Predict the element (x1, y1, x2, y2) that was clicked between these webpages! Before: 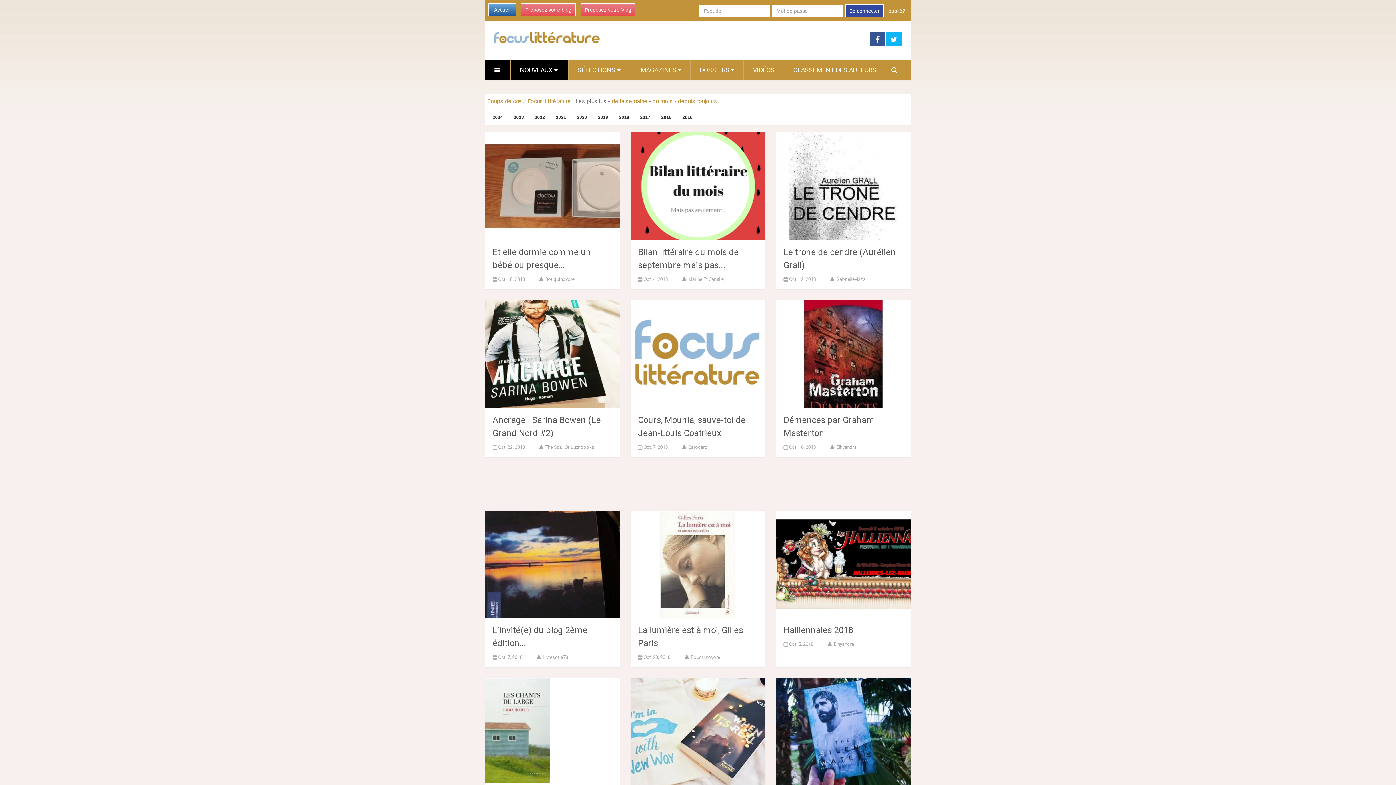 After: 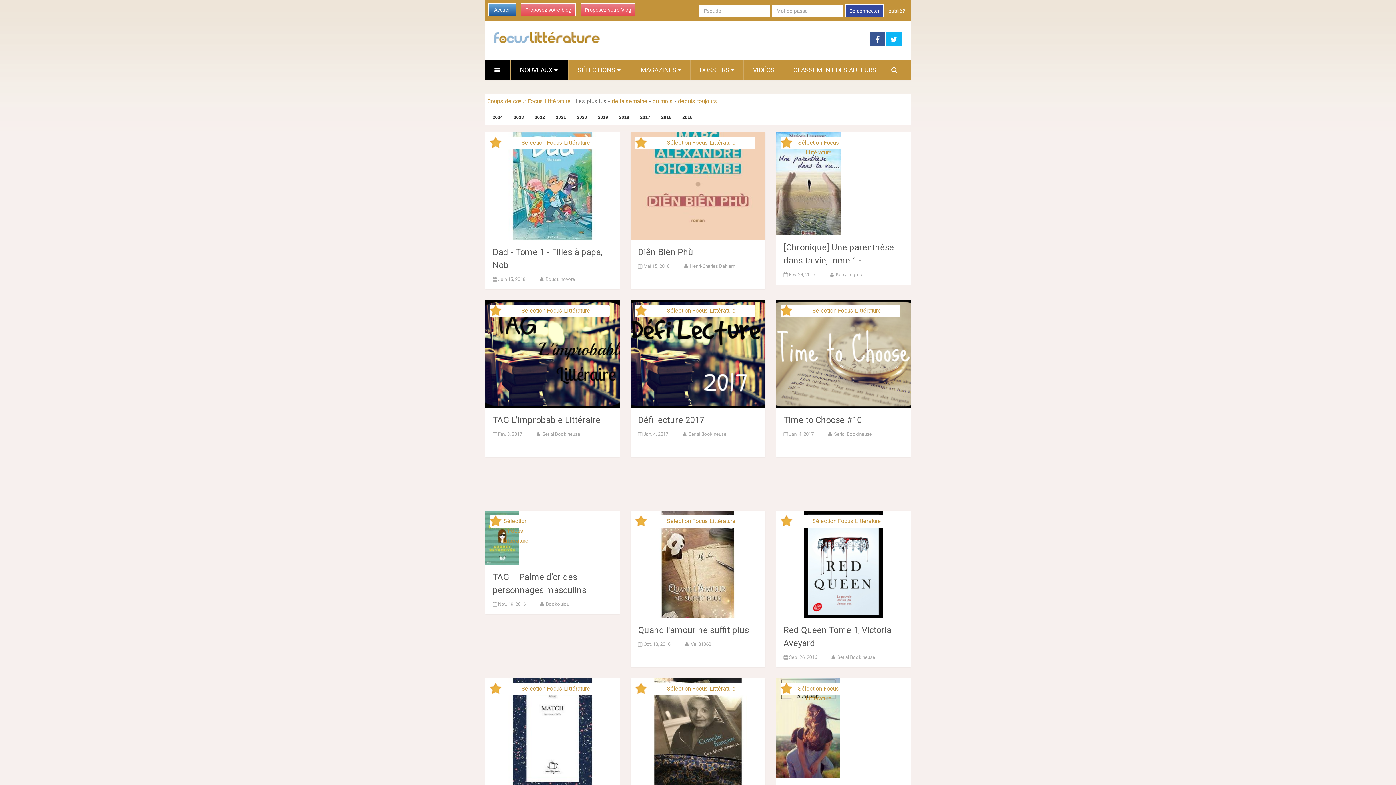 Action: label: Coups de cœur Focus Littérature bbox: (487, 97, 570, 104)